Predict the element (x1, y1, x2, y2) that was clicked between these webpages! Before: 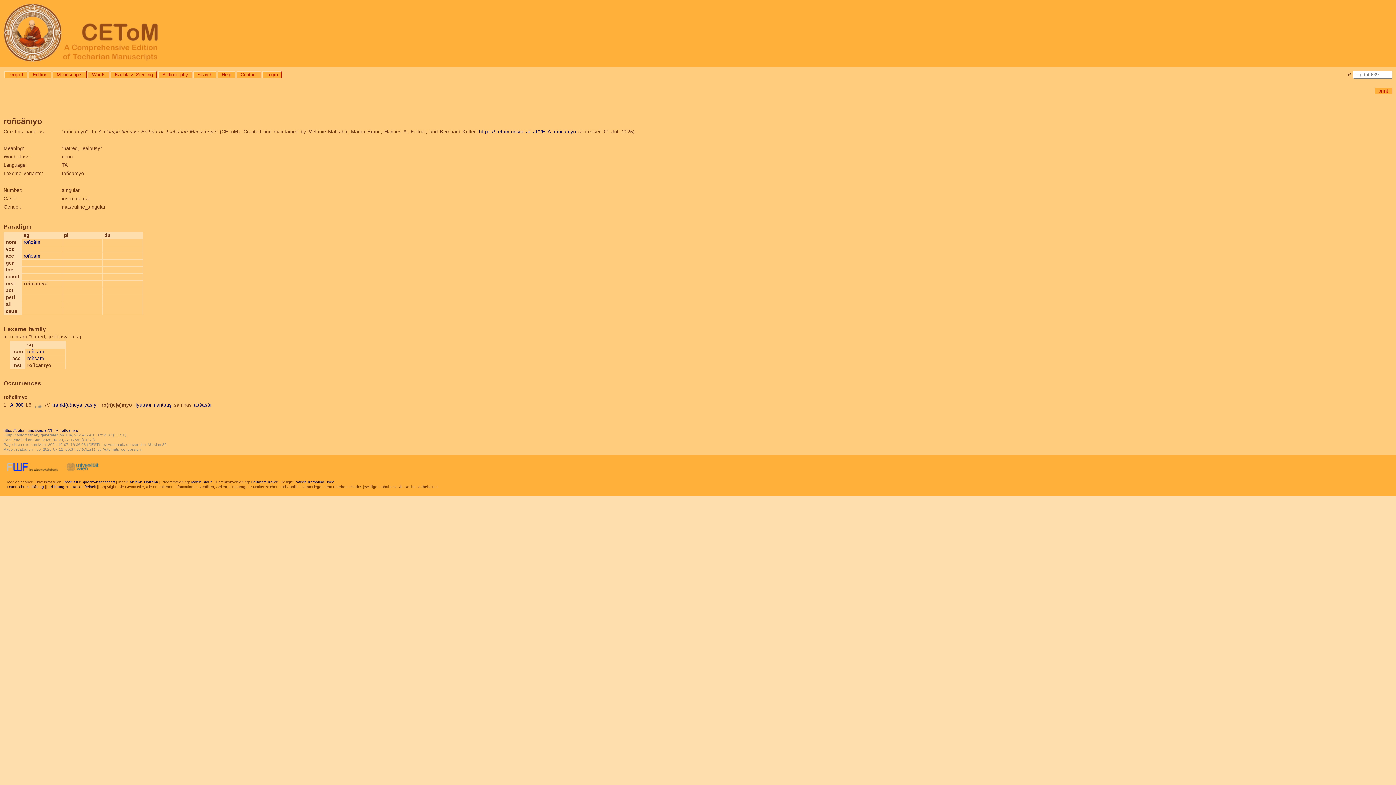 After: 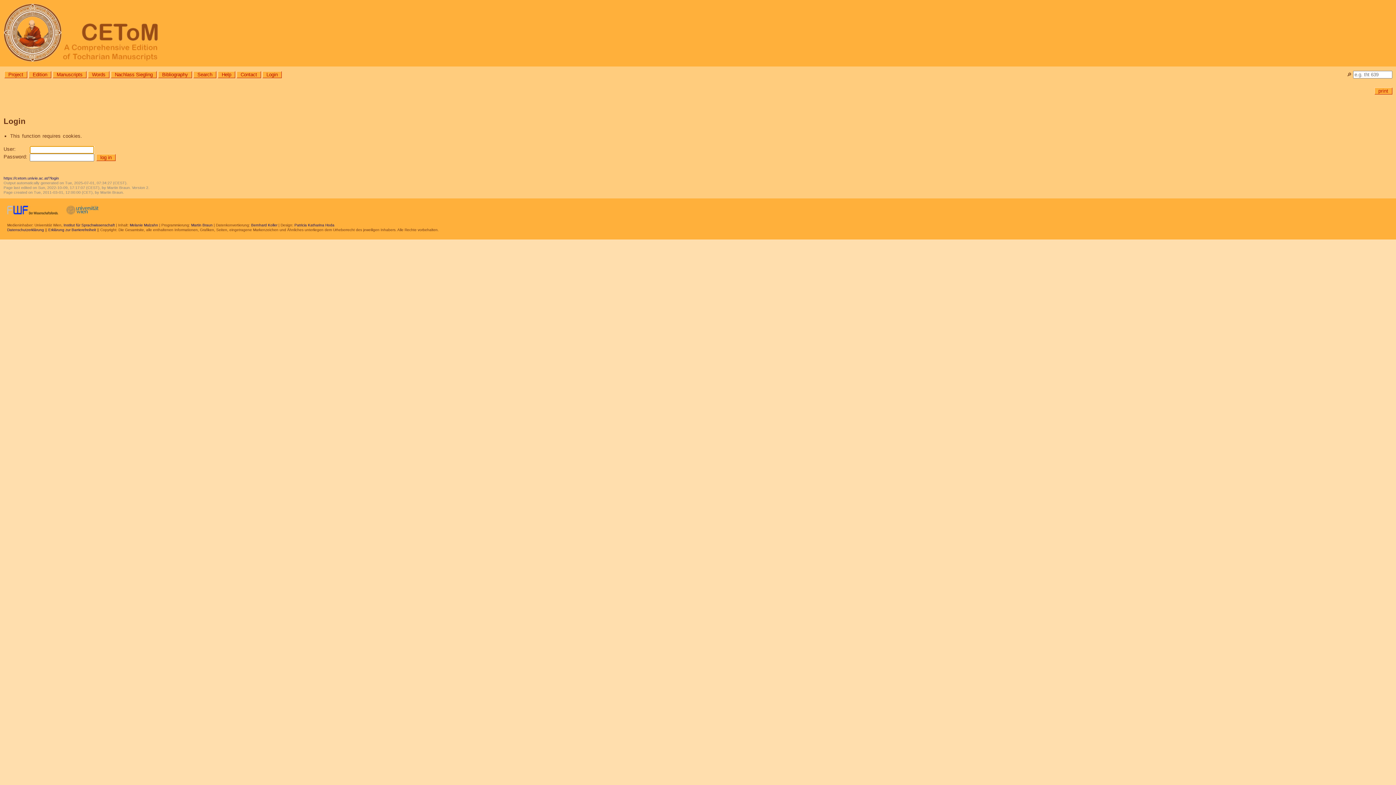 Action: label: Login bbox: (262, 71, 281, 78)